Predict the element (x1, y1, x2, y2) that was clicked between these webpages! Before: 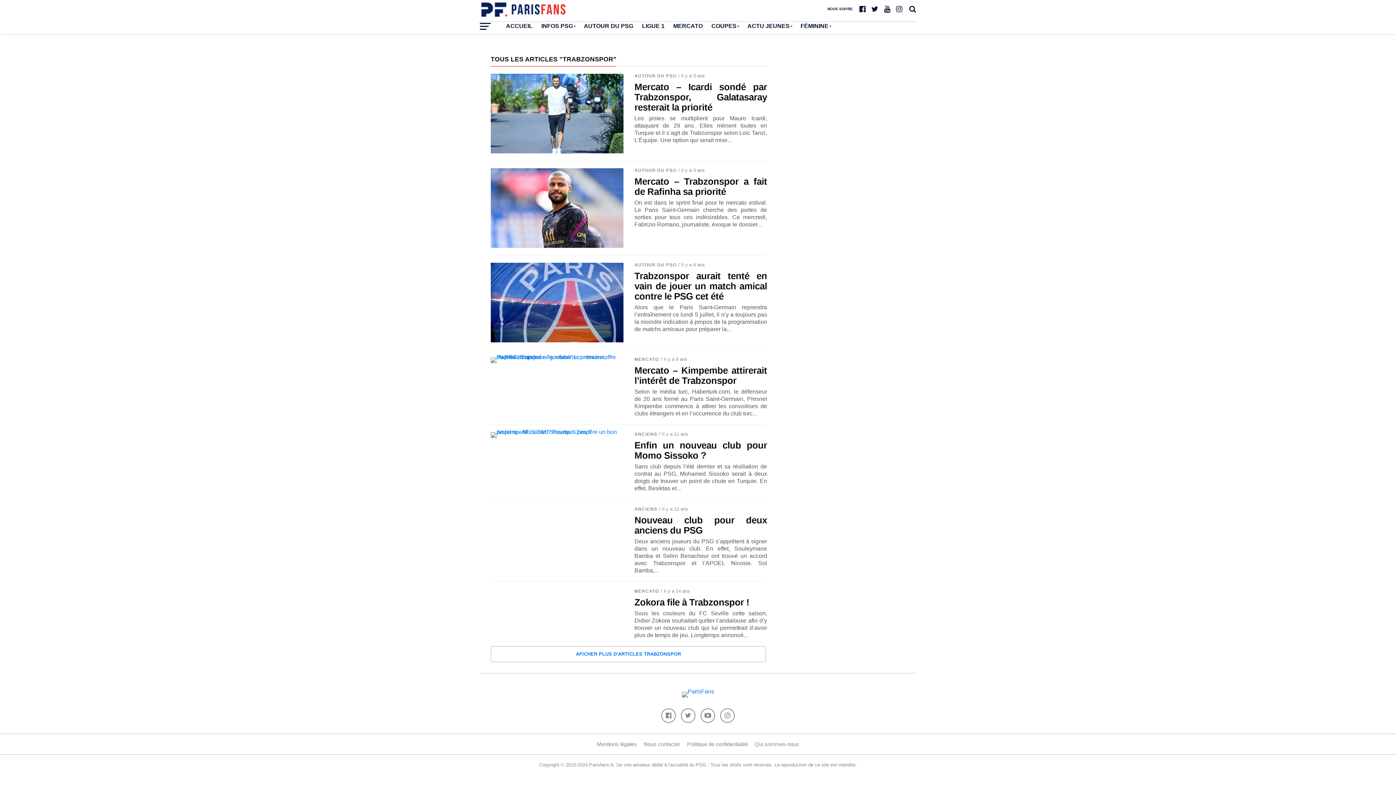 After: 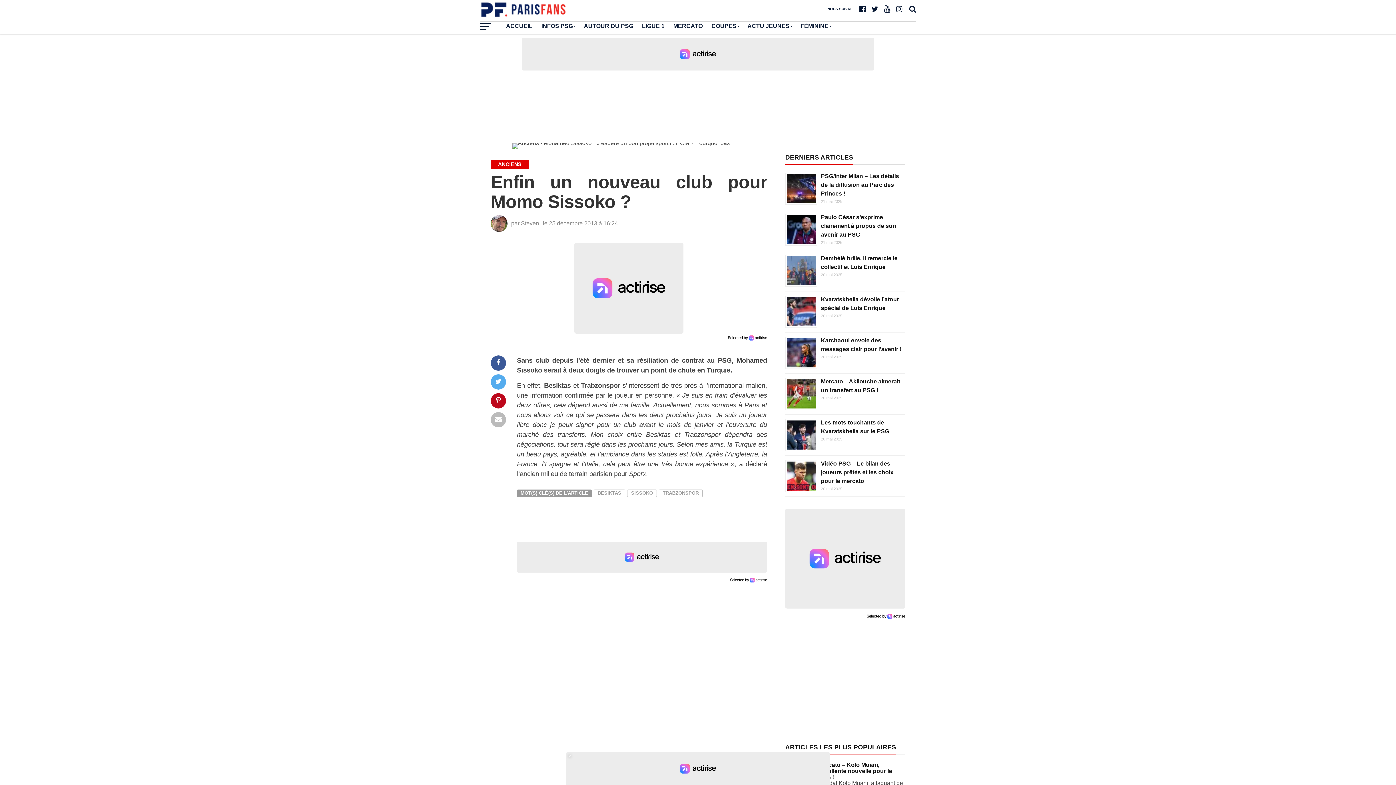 Action: label: Enfin un nouveau club pour Momo Sissoko ? bbox: (634, 440, 767, 460)